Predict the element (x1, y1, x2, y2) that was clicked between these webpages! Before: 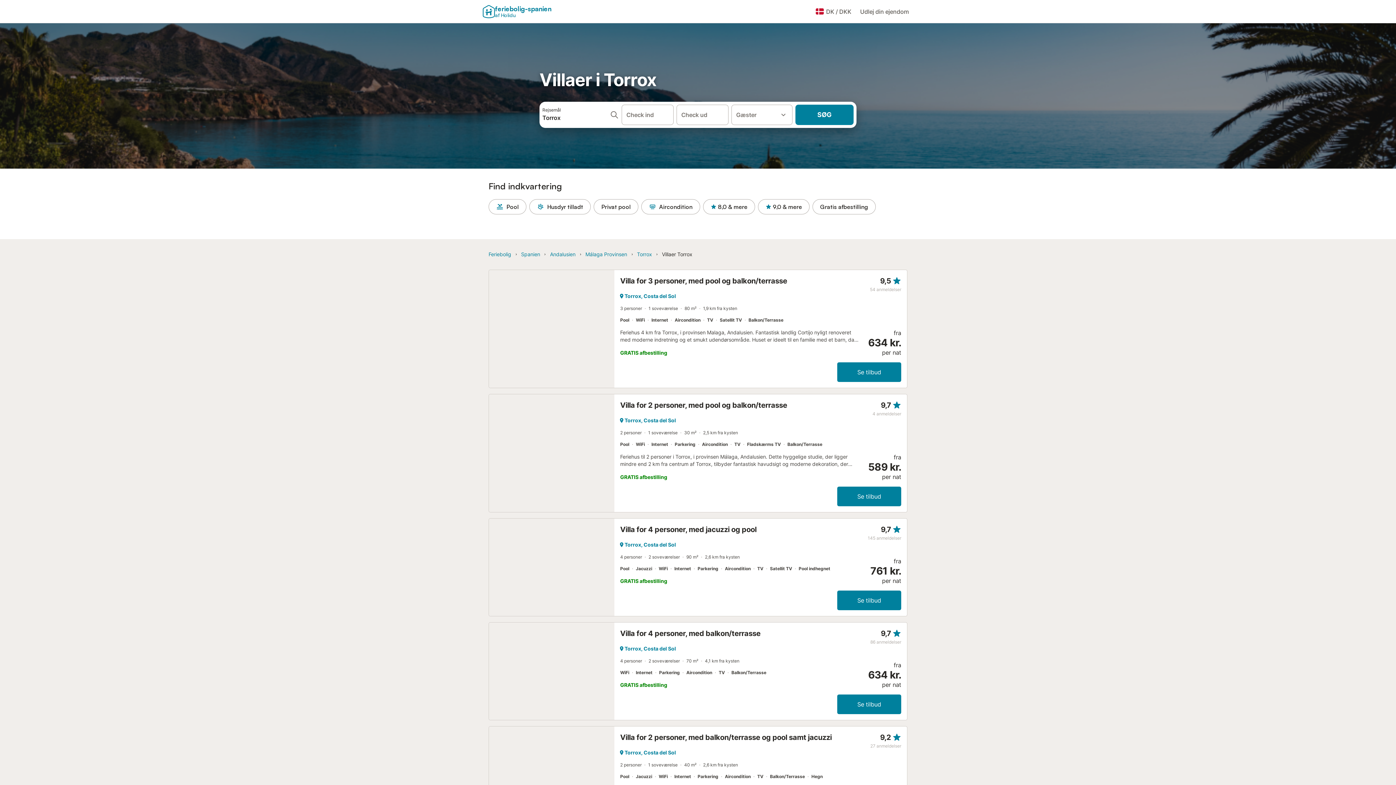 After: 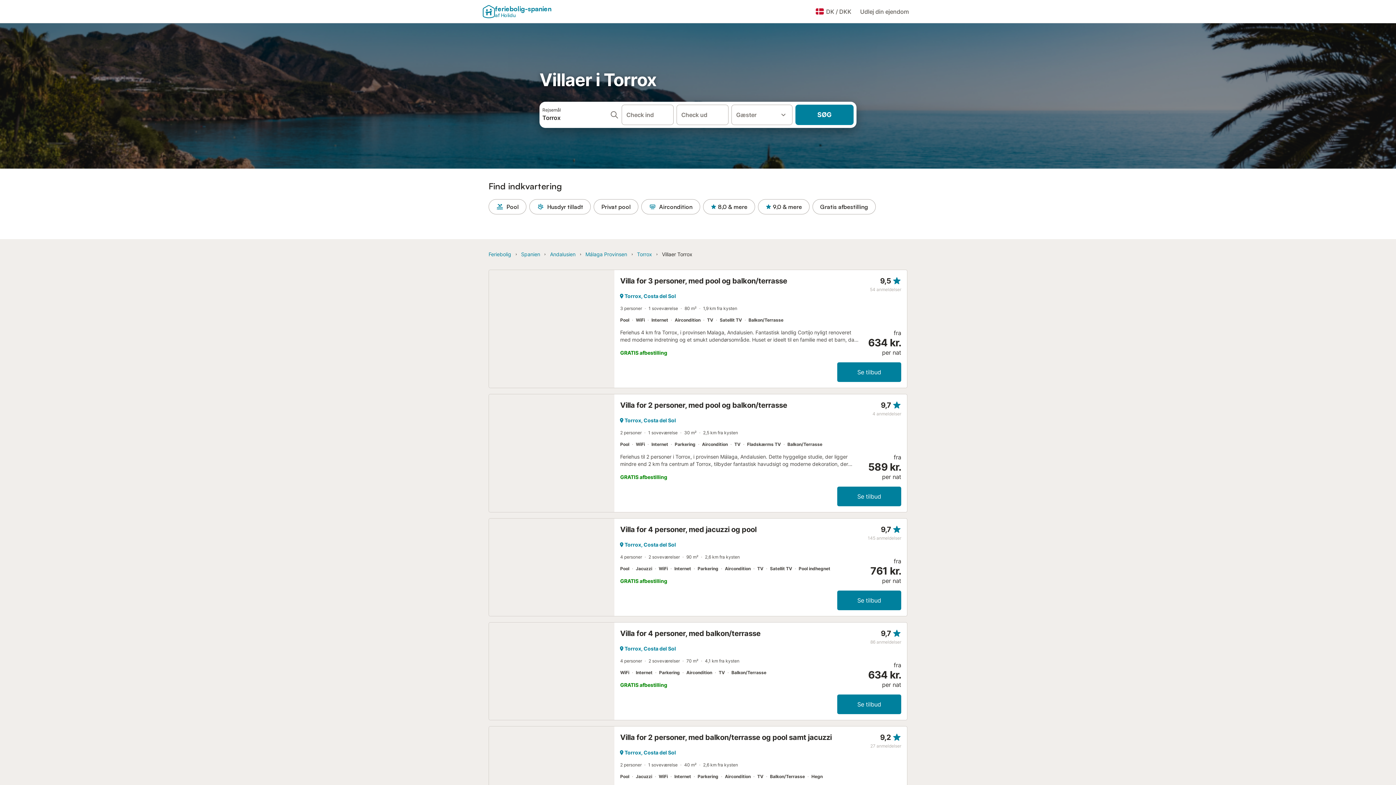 Action: bbox: (542, 104, 546, 105)